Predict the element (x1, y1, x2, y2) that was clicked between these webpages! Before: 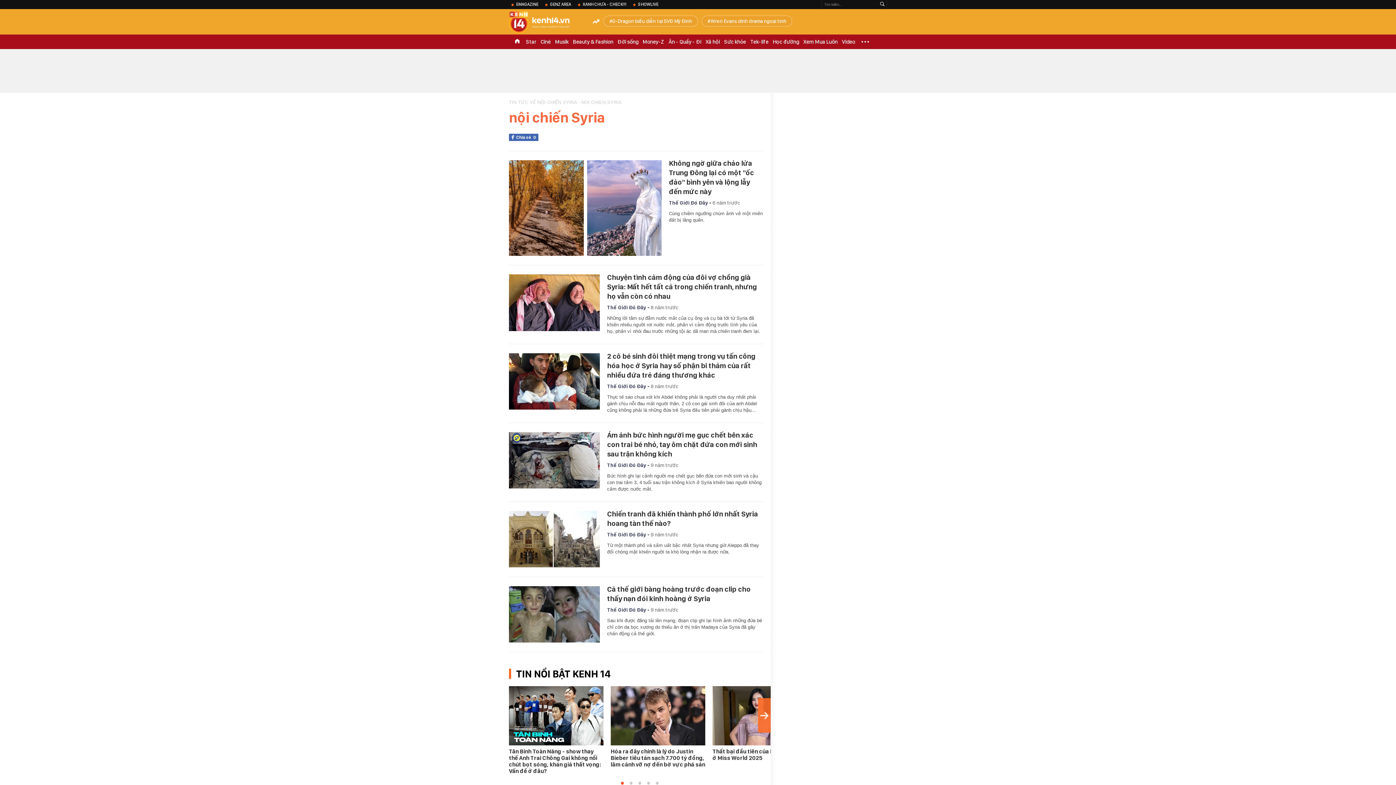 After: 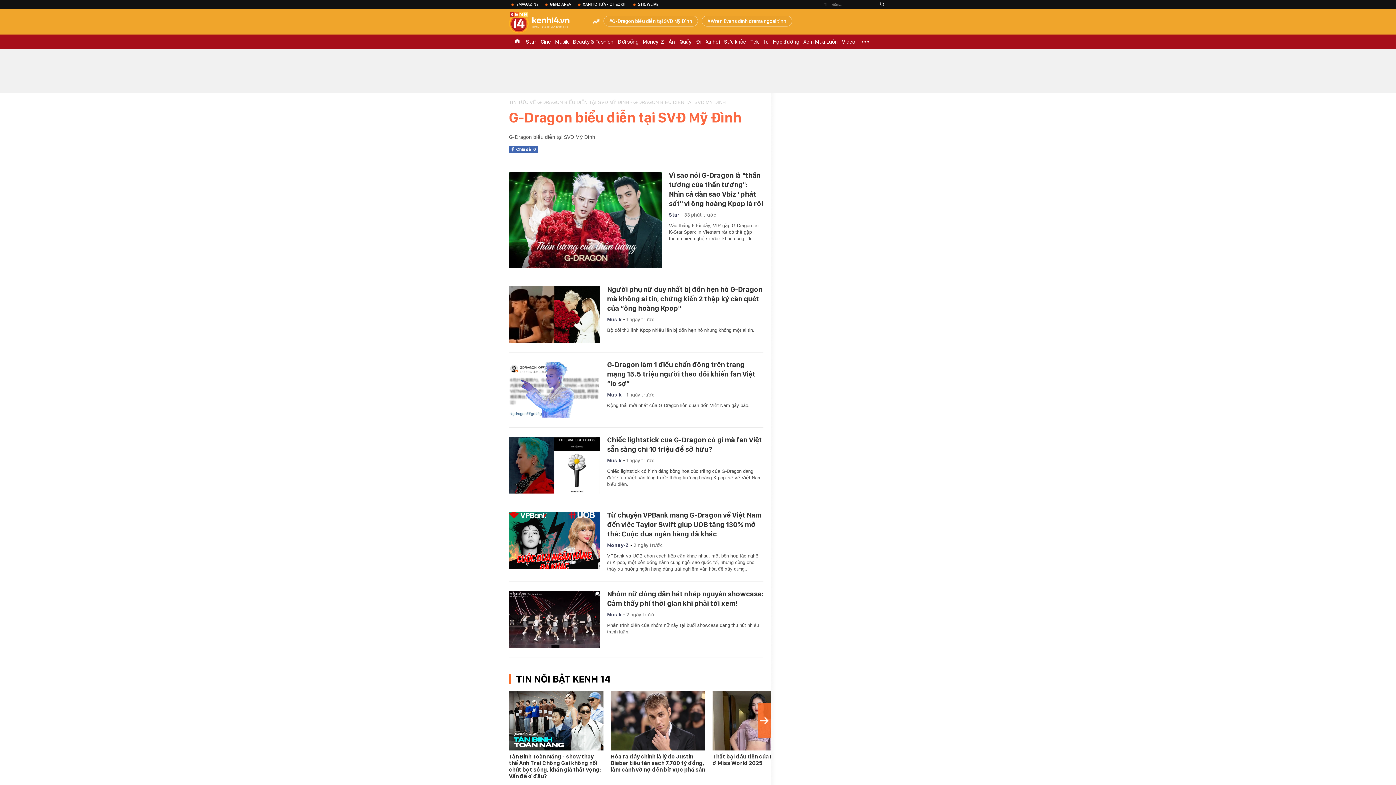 Action: bbox: (603, 15, 698, 26) label: G-Dragon biểu diễn tại SVĐ Mỹ Đình